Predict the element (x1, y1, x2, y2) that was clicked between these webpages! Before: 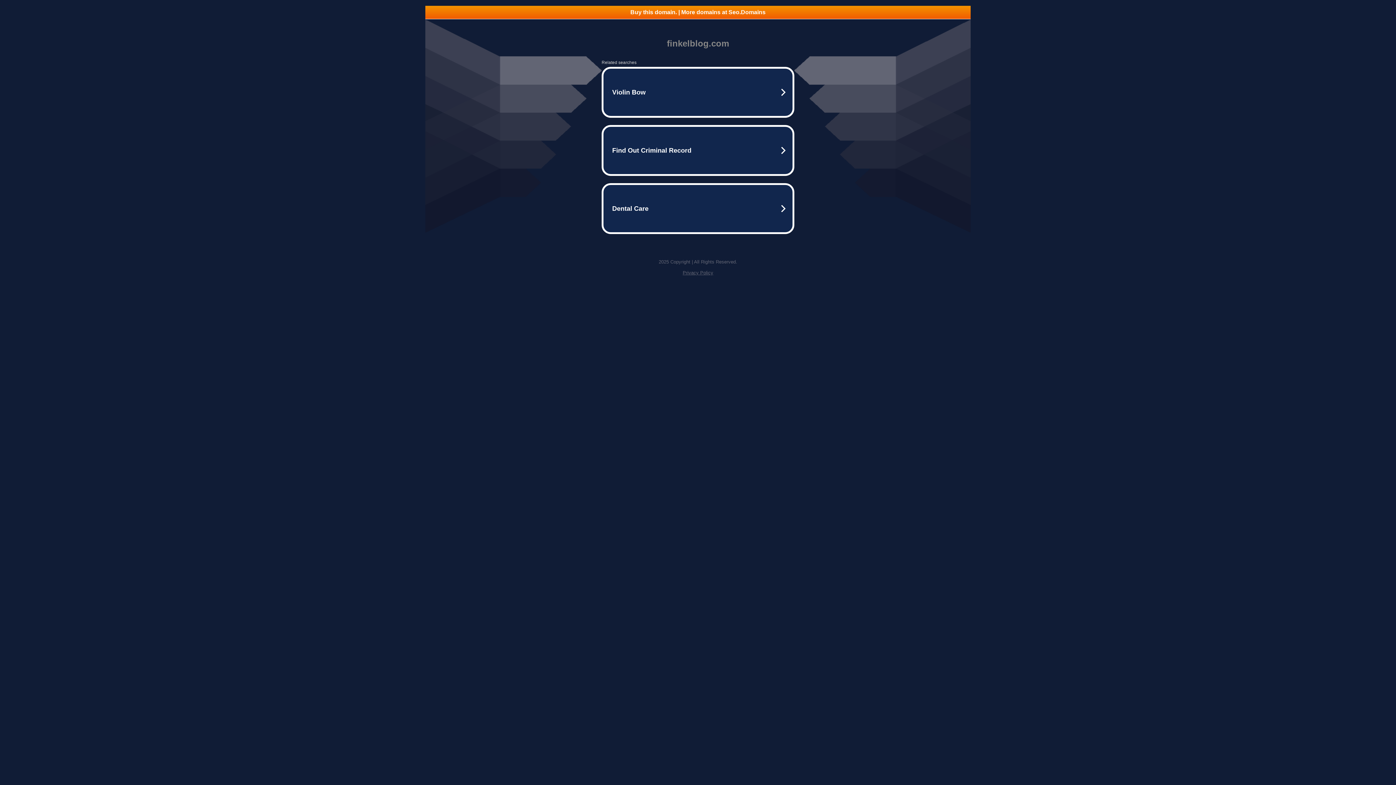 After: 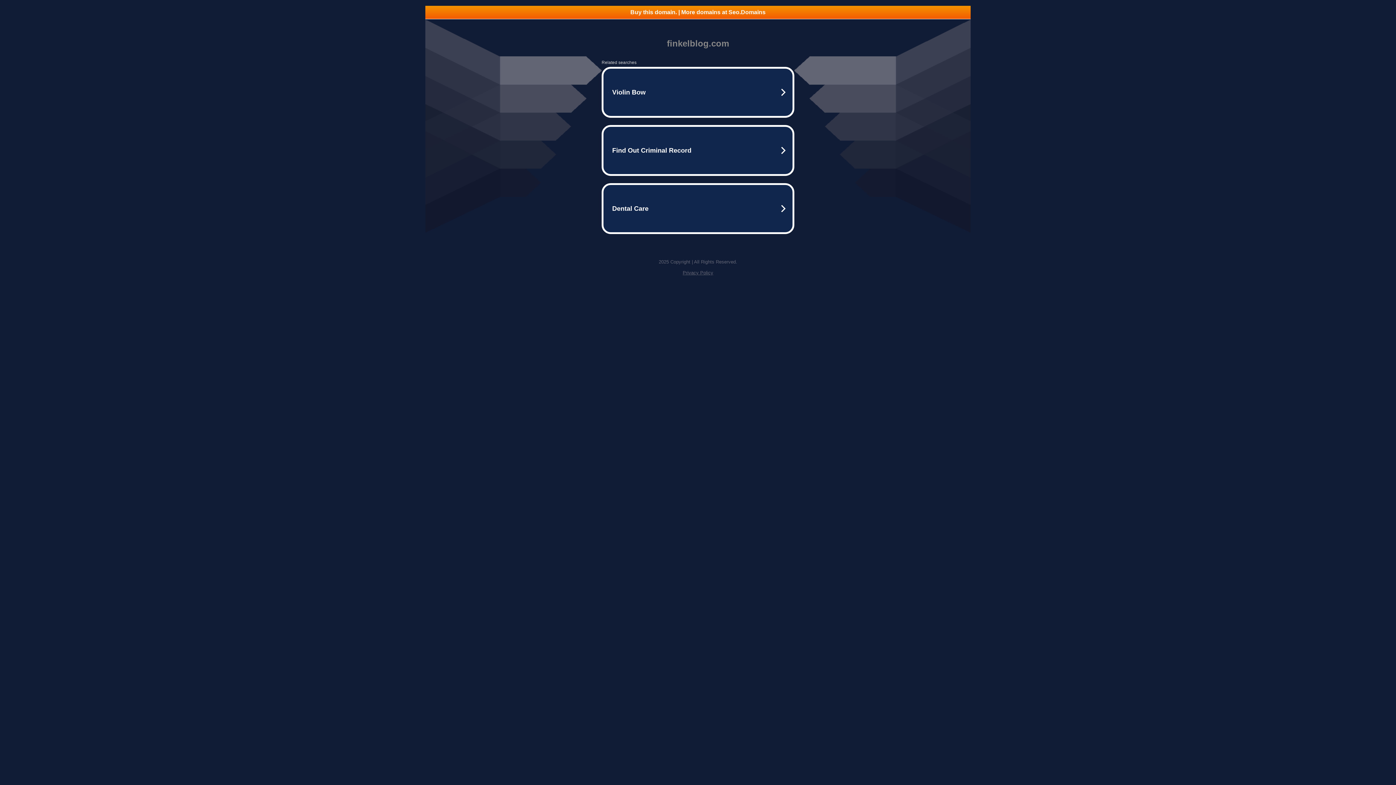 Action: bbox: (682, 270, 713, 275) label: Privacy Policy